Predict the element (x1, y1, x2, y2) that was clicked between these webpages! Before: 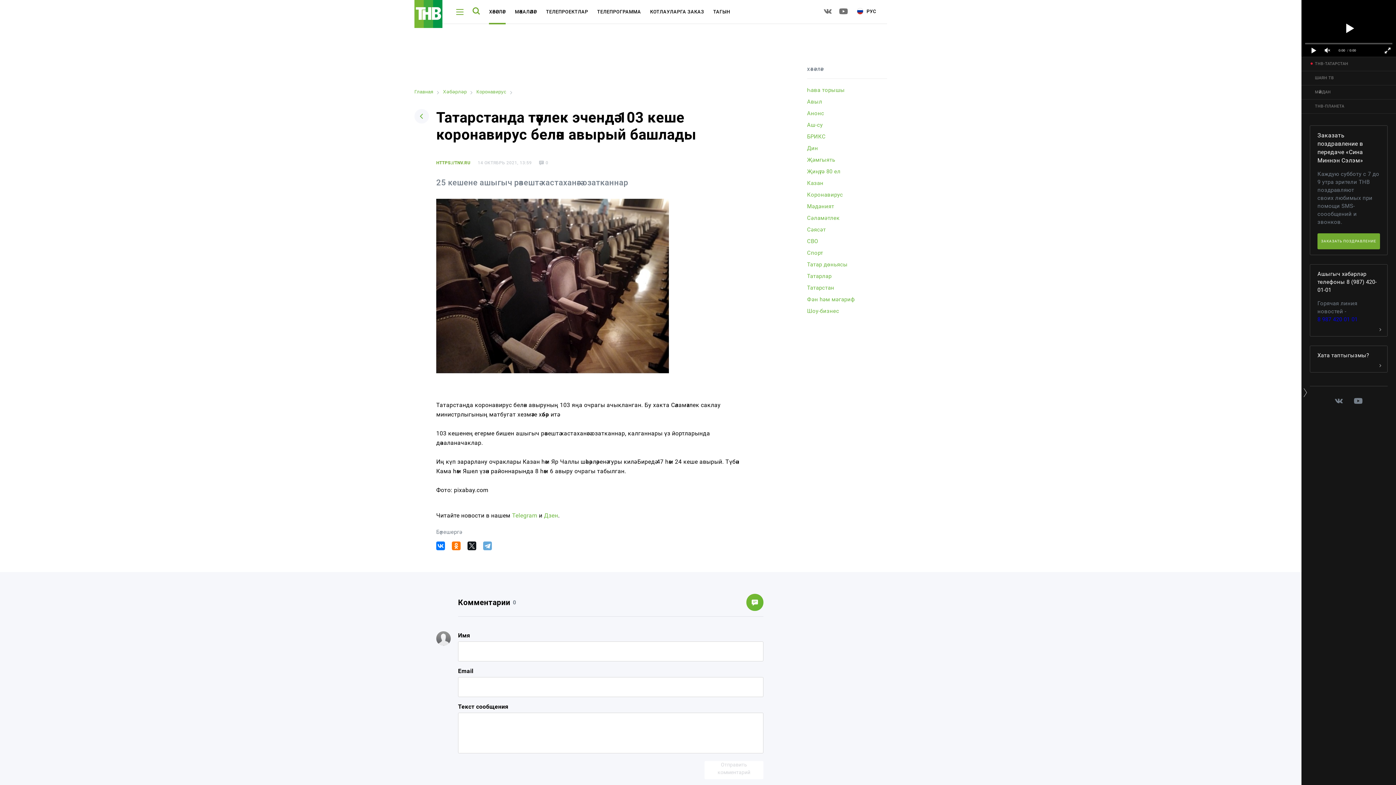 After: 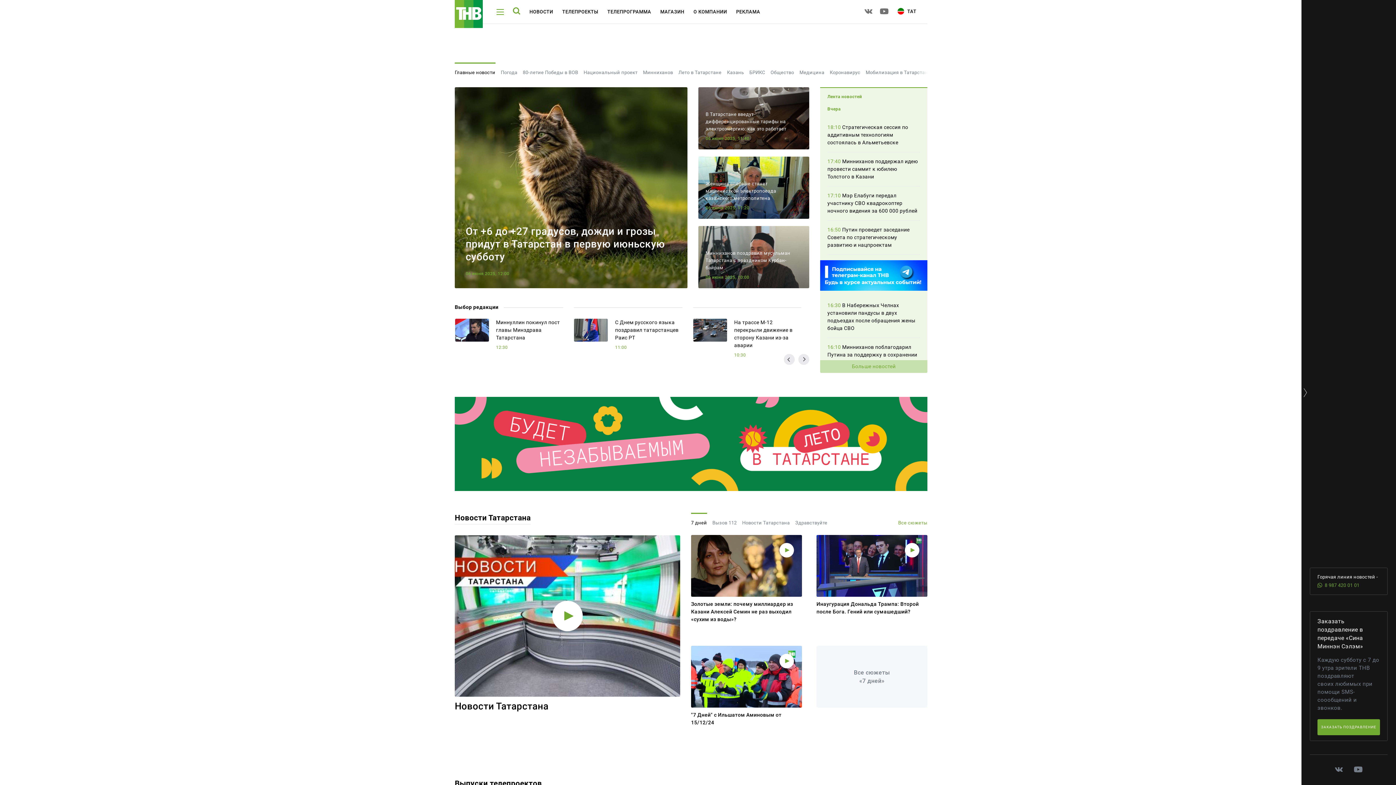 Action: label:  РУС bbox: (857, 7, 876, 15)